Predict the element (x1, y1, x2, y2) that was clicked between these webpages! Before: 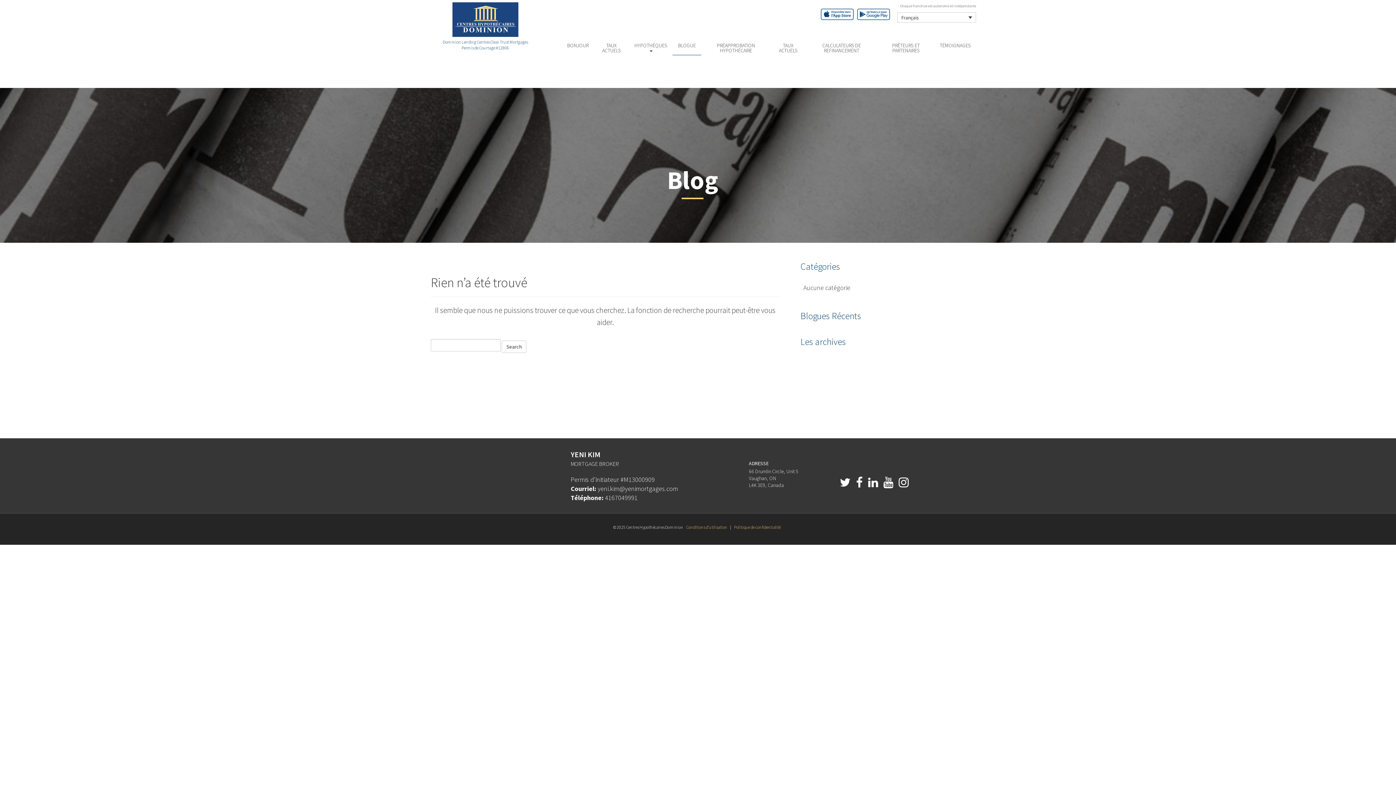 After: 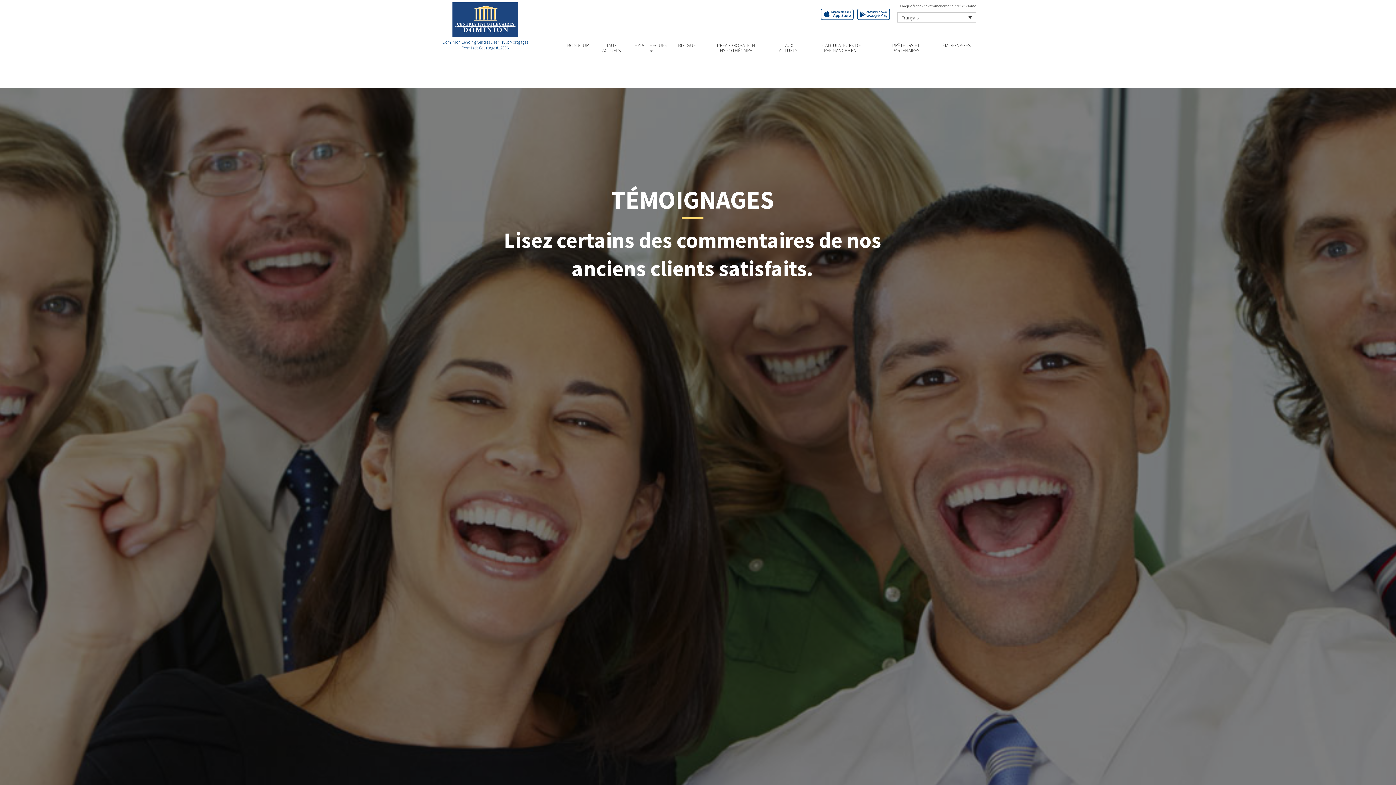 Action: bbox: (934, 35, 976, 55) label: TÉMOIGNAGES